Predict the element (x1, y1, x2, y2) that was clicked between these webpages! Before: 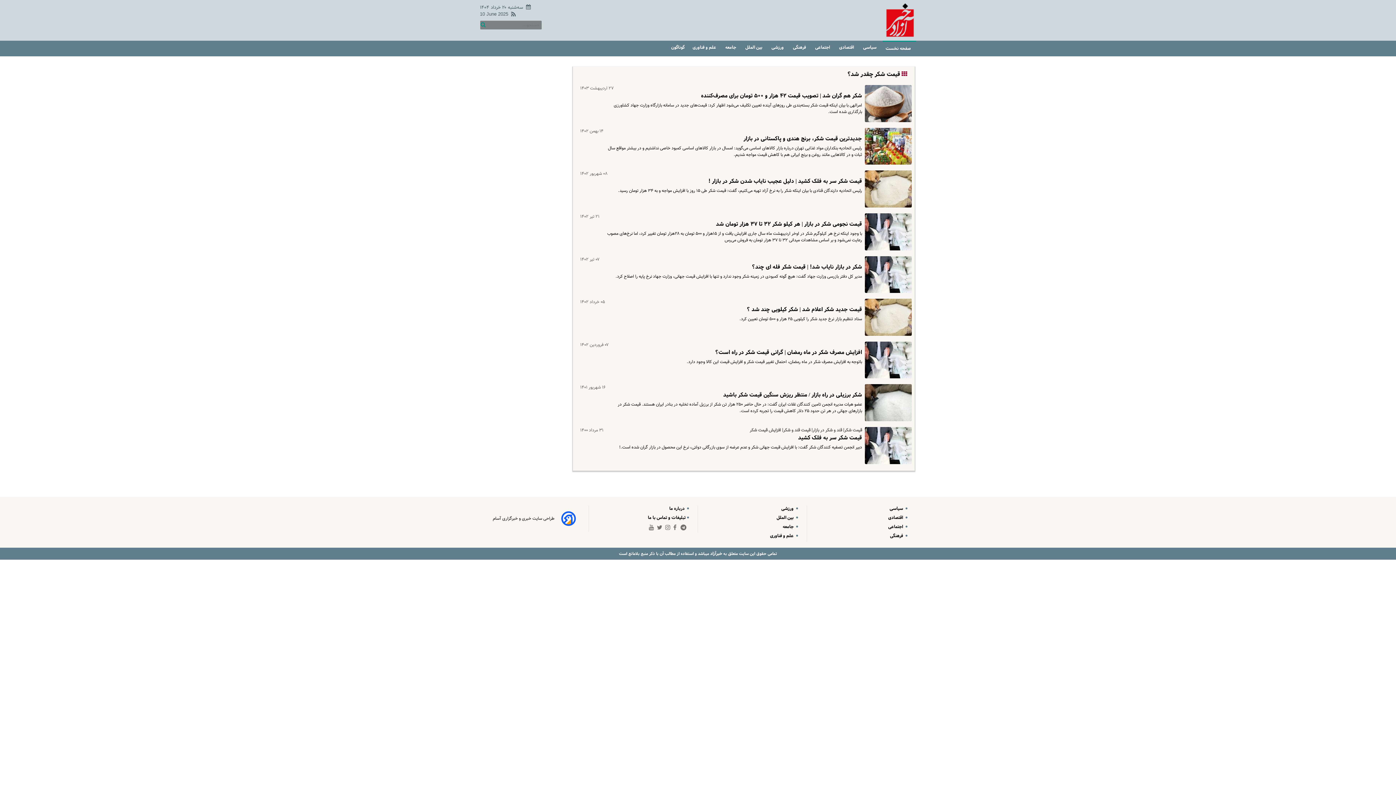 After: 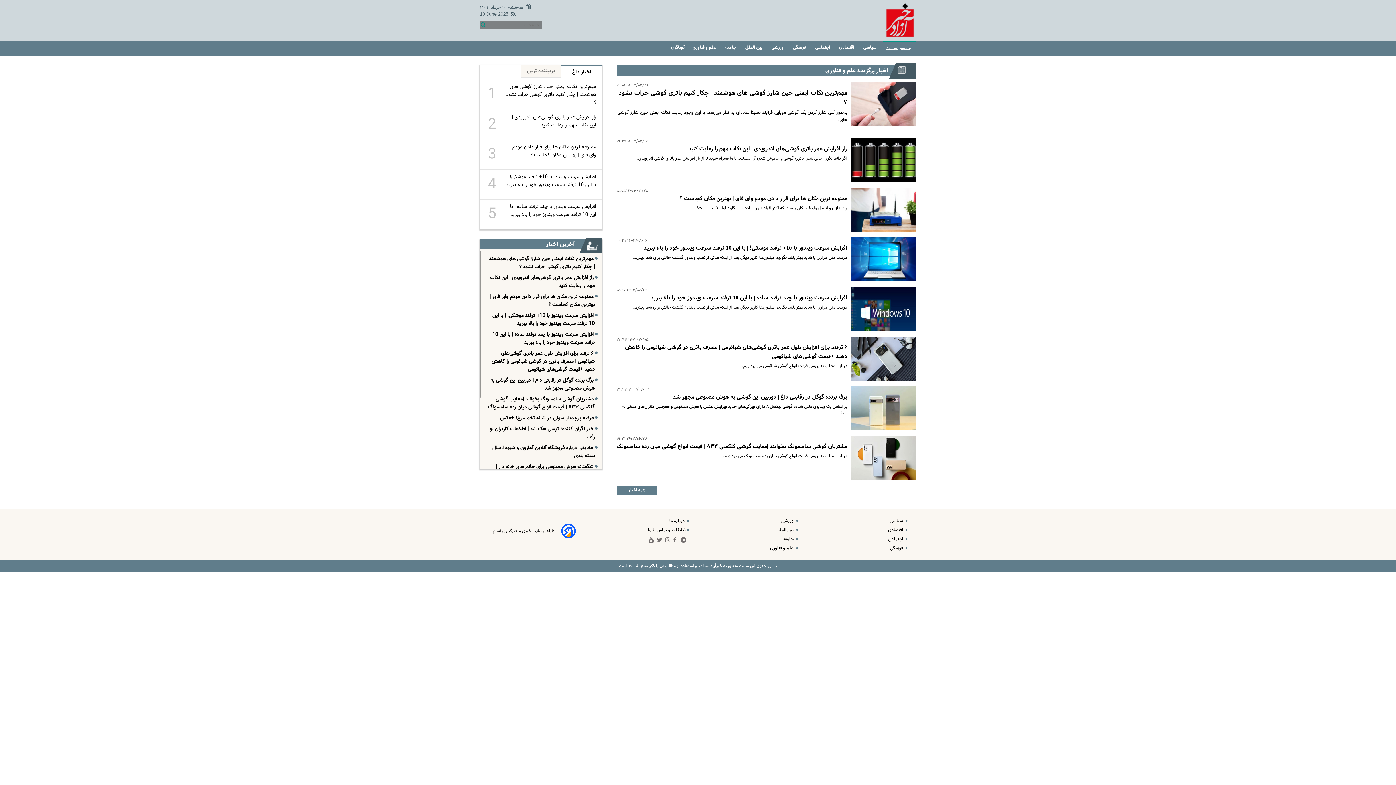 Action: label:  علم و فناوری bbox: (770, 532, 795, 539)